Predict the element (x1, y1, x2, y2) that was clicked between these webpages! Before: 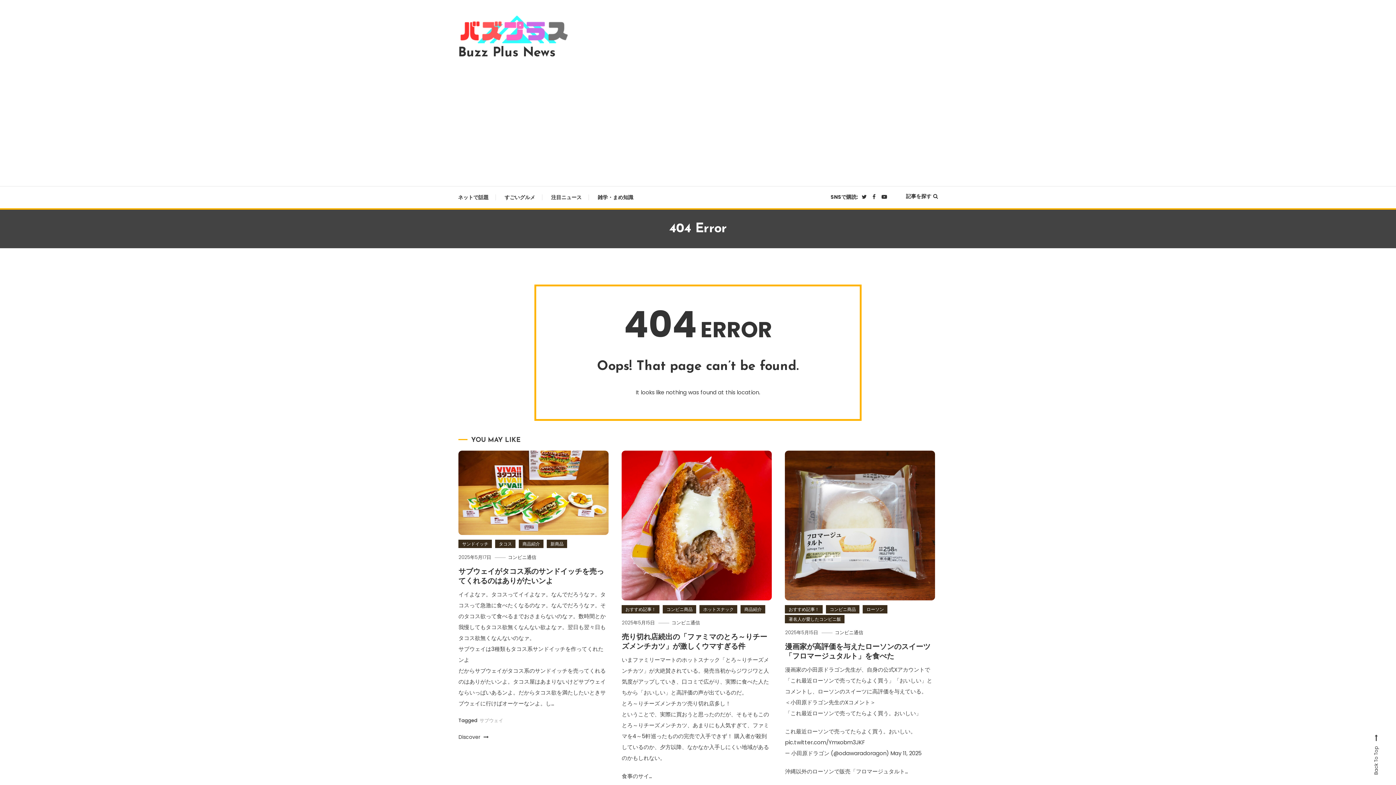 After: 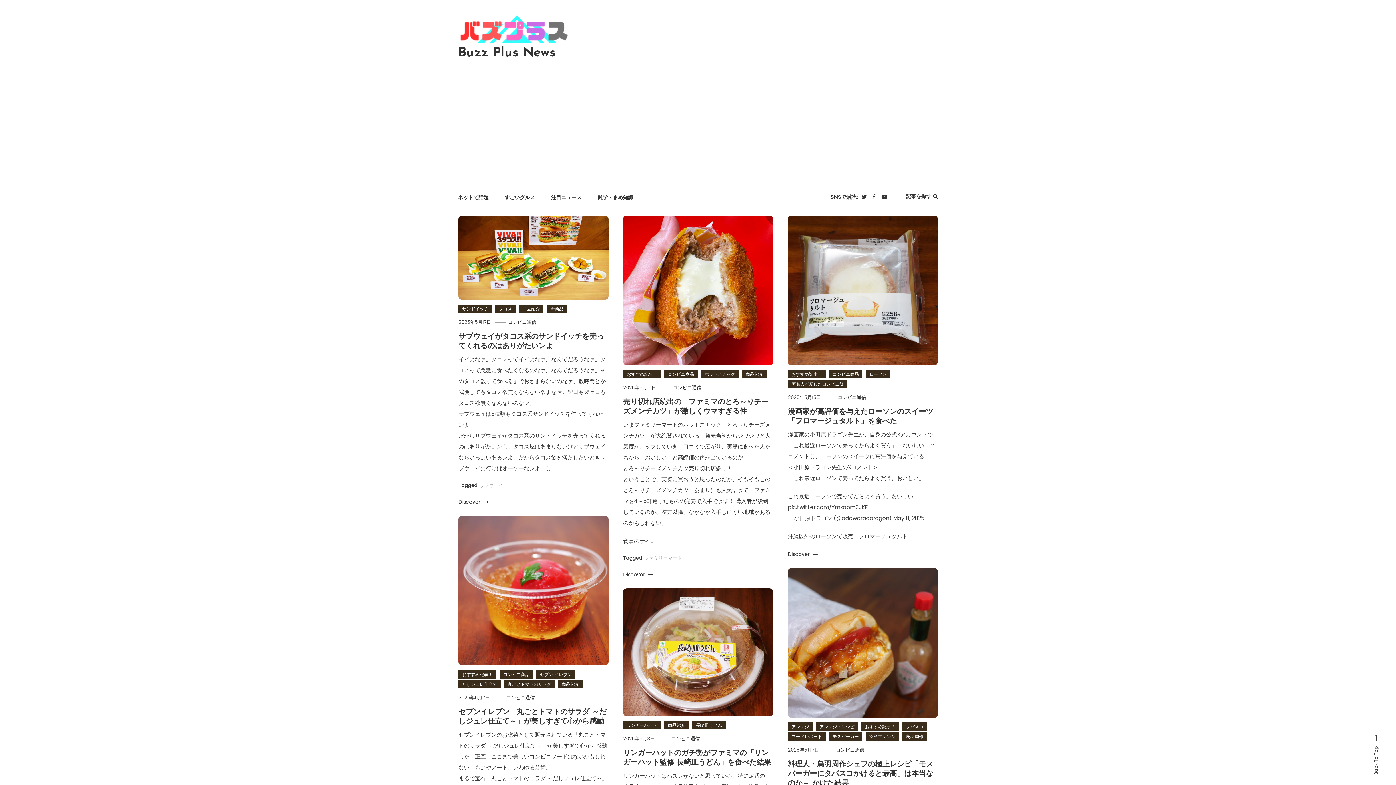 Action: bbox: (458, 46, 555, 59) label: Buzz Plus News